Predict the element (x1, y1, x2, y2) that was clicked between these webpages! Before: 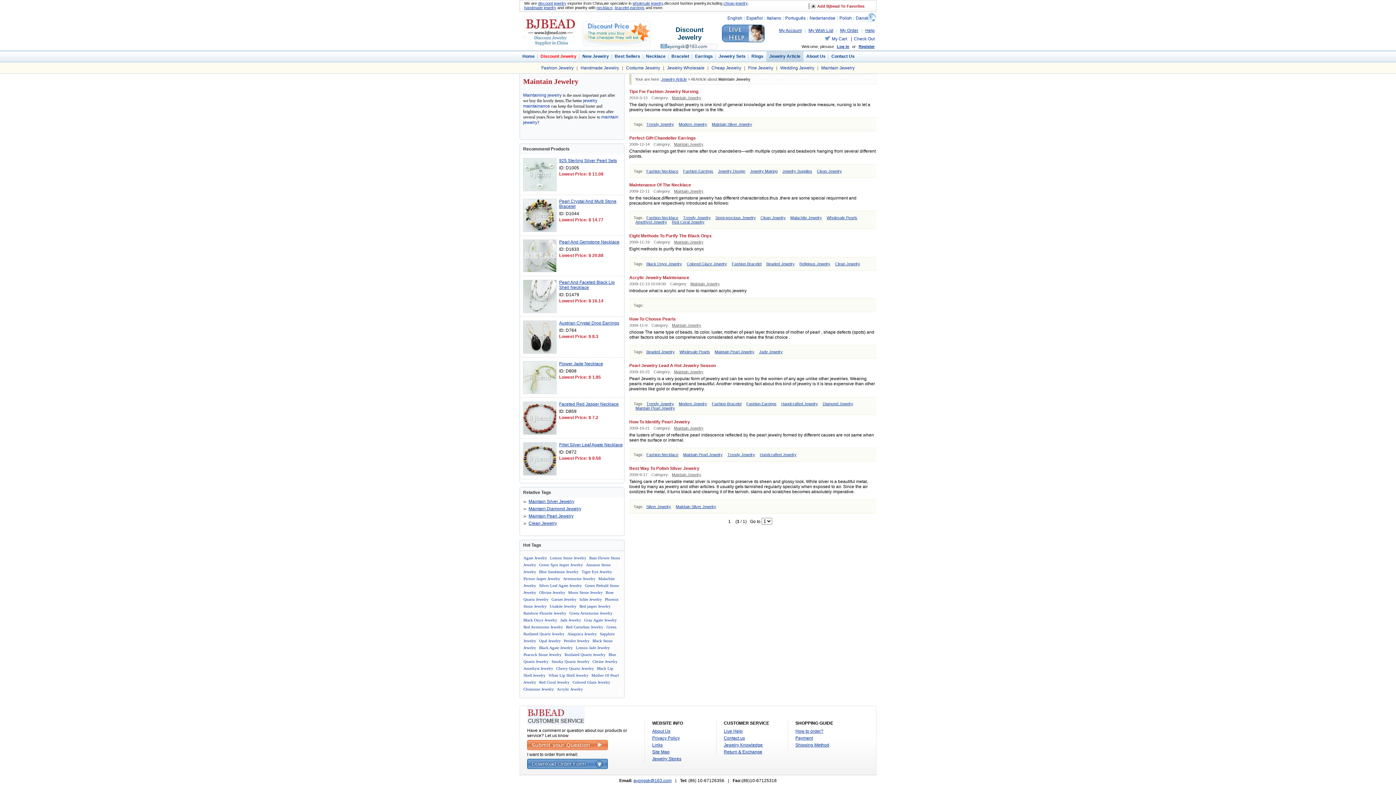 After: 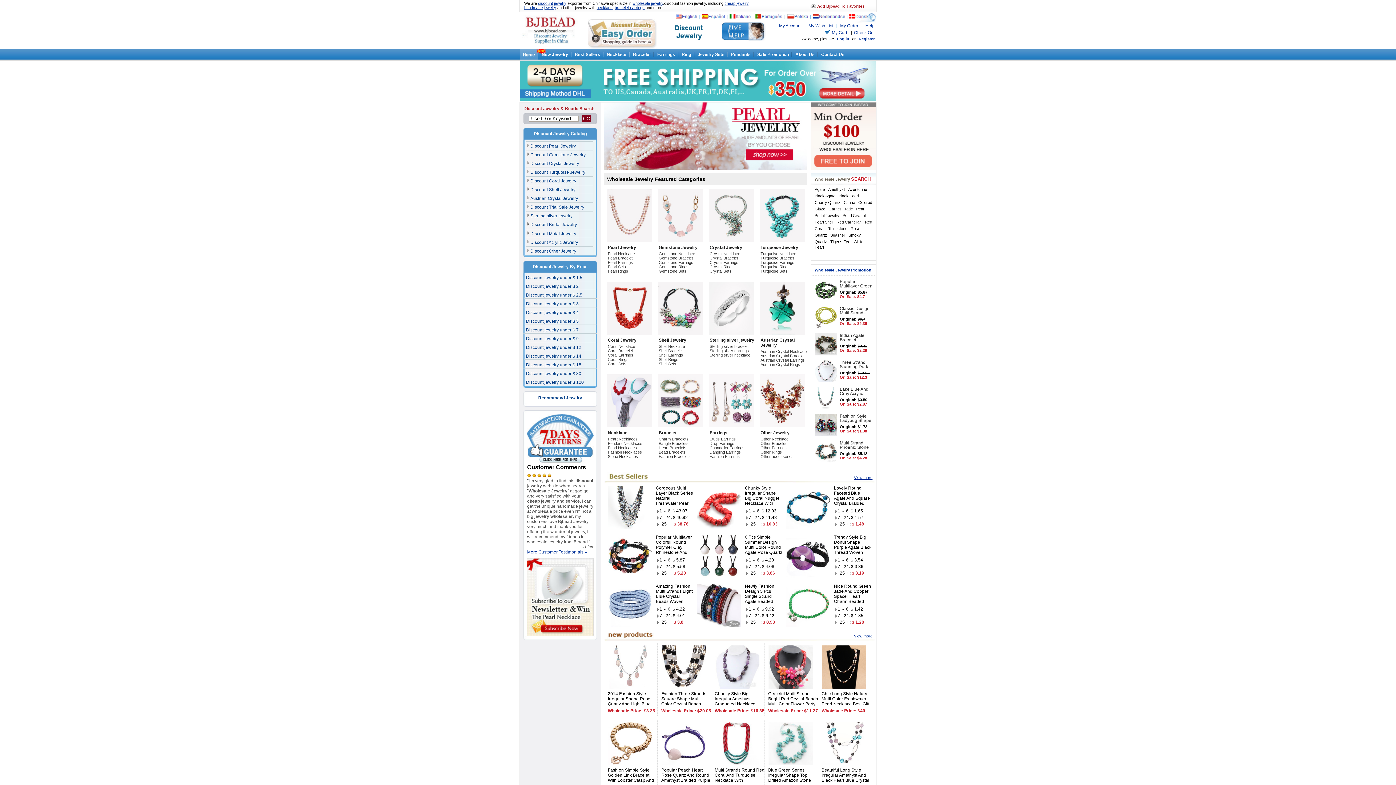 Action: bbox: (632, 1, 663, 5) label: wholesale jewelry